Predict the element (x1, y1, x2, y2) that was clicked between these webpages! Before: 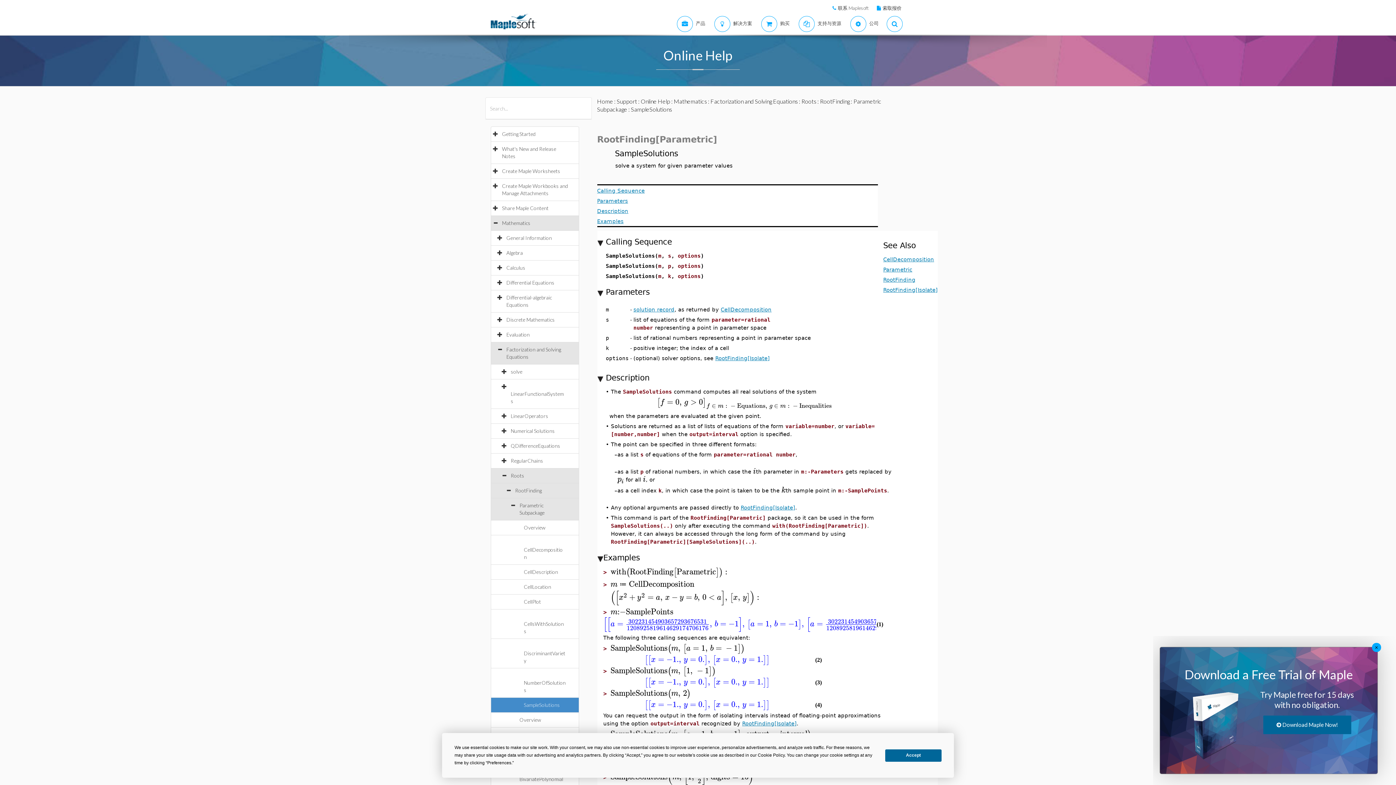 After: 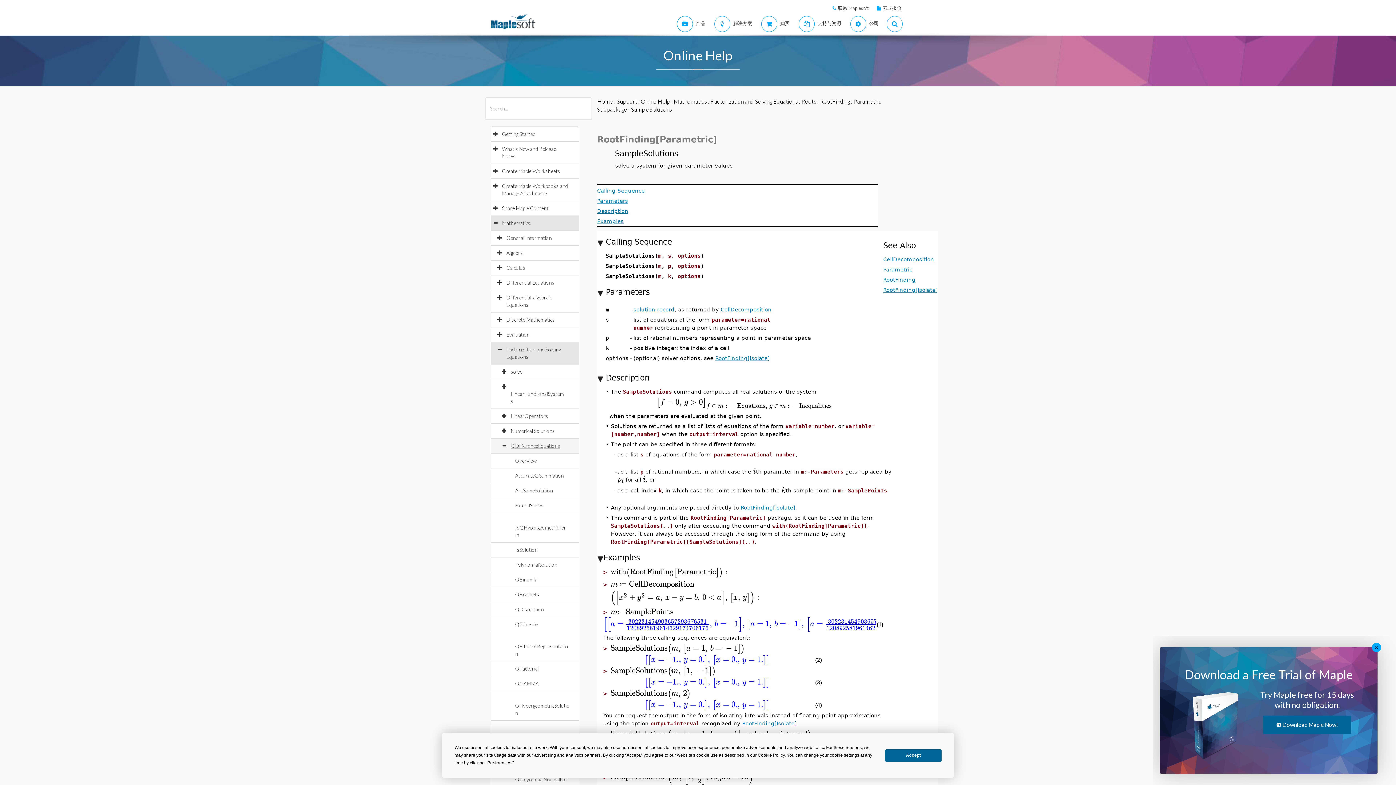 Action: label: QDifferenceEquations bbox: (510, 442, 567, 449)